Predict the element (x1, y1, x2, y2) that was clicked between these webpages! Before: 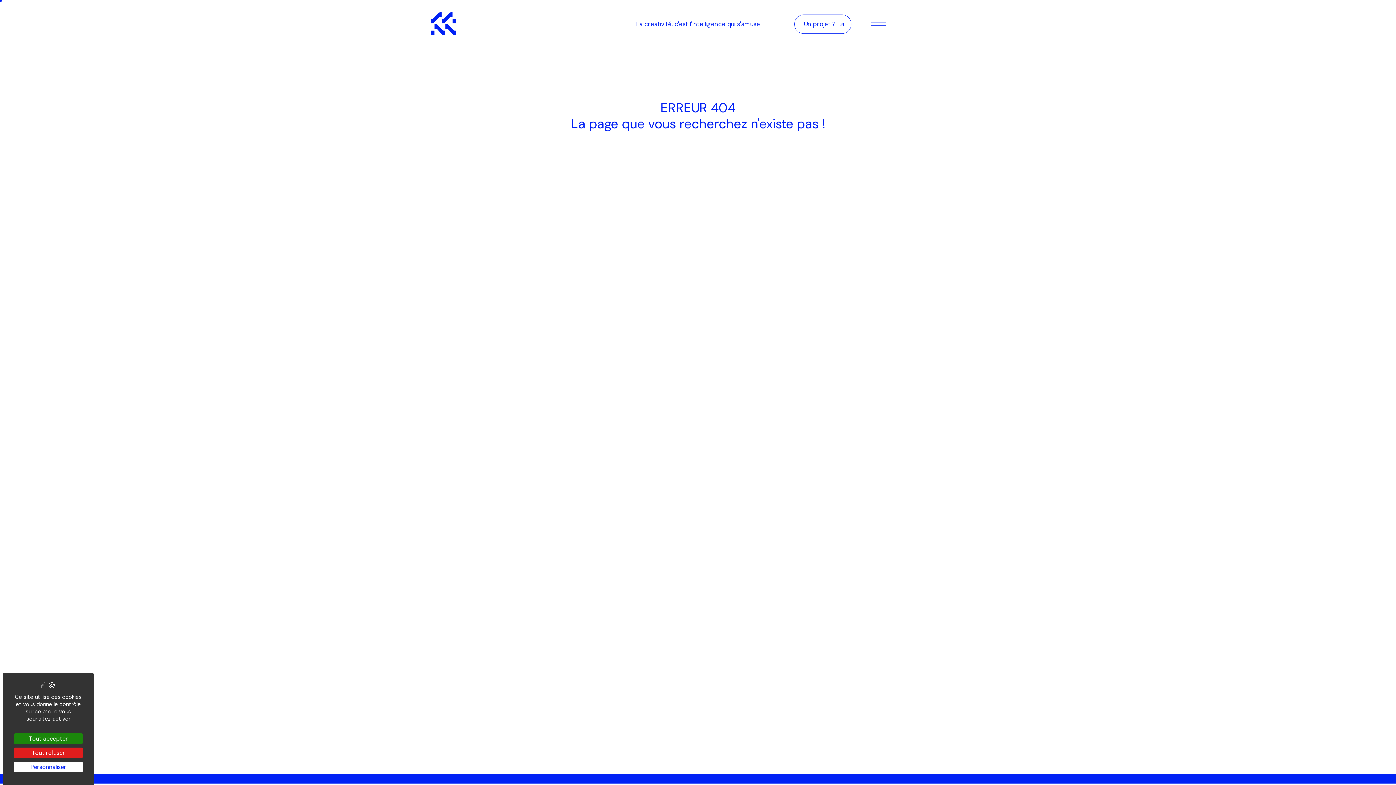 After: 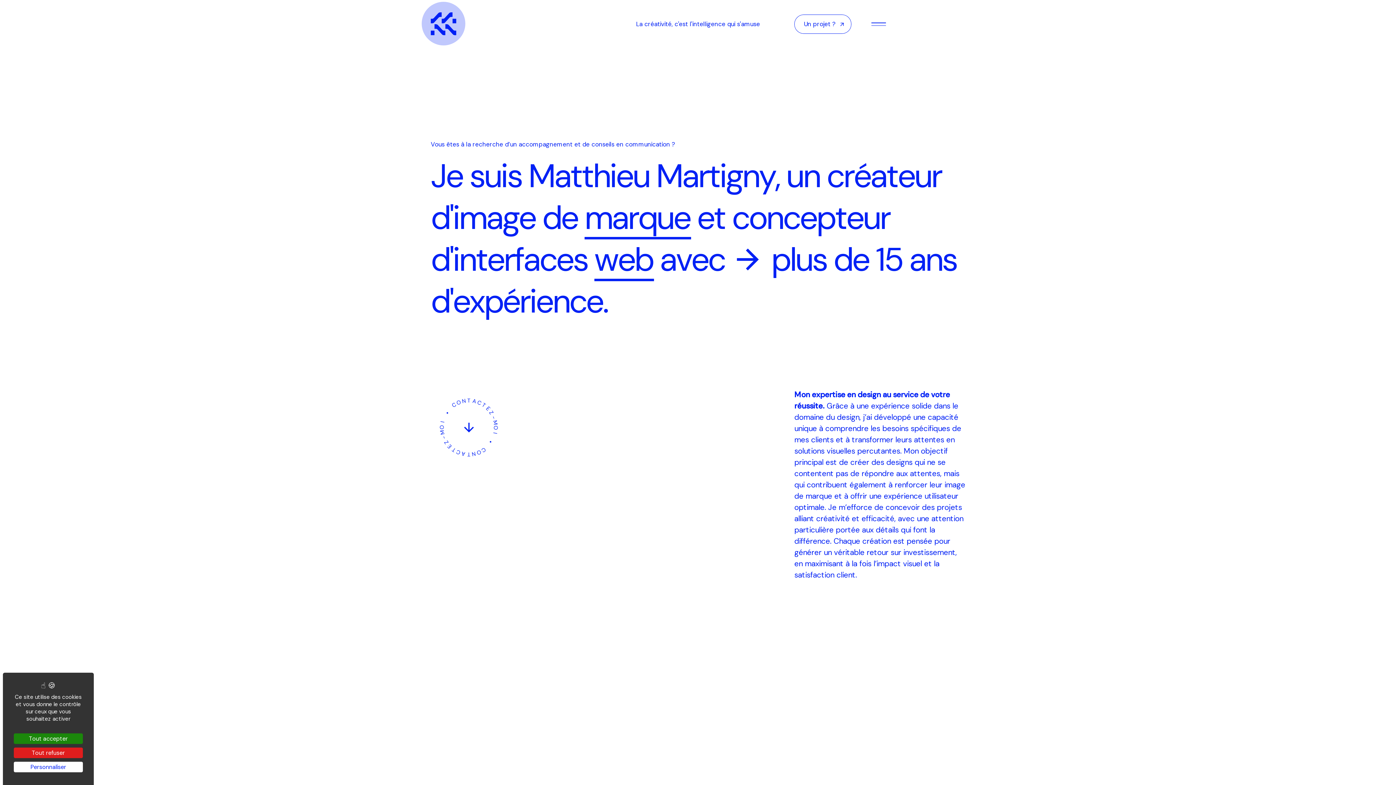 Action: bbox: (430, 29, 456, 37)